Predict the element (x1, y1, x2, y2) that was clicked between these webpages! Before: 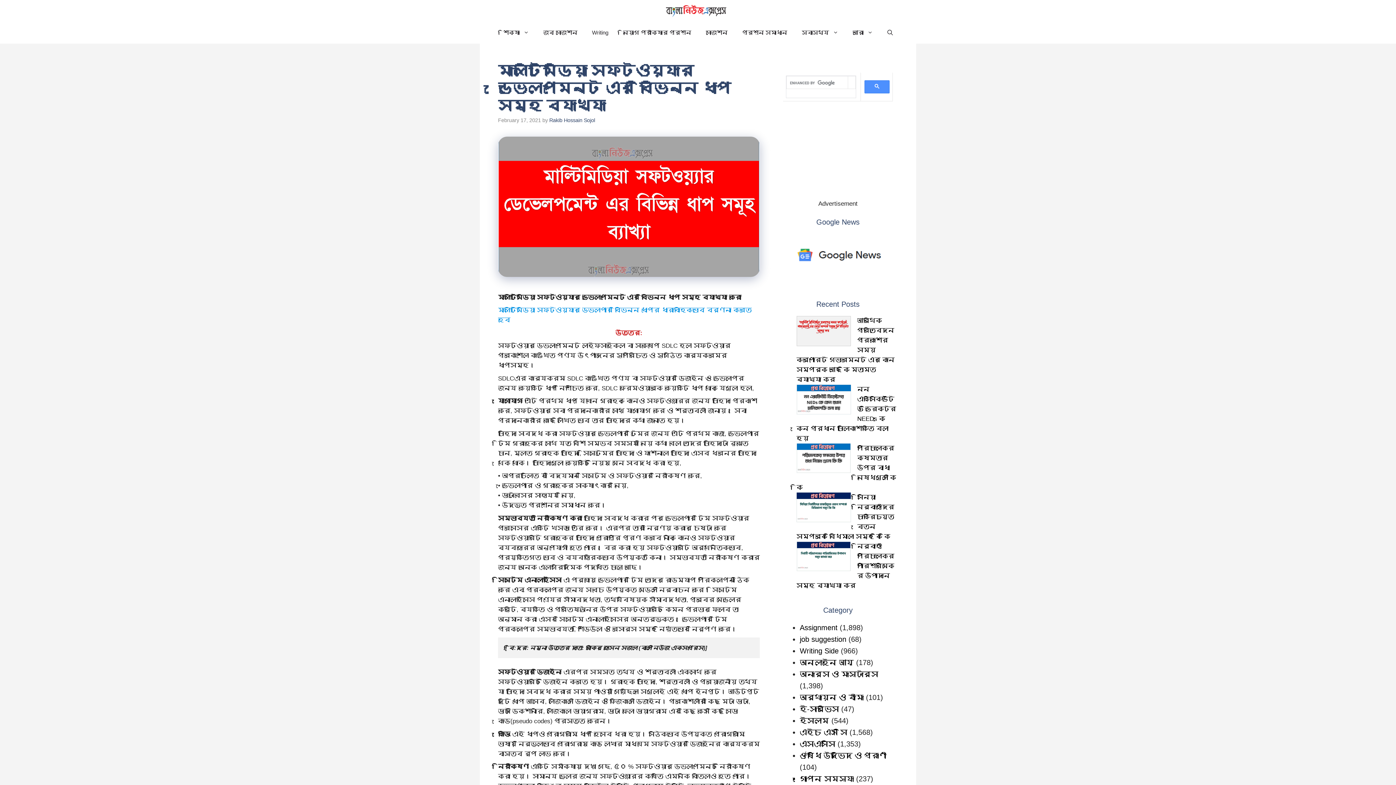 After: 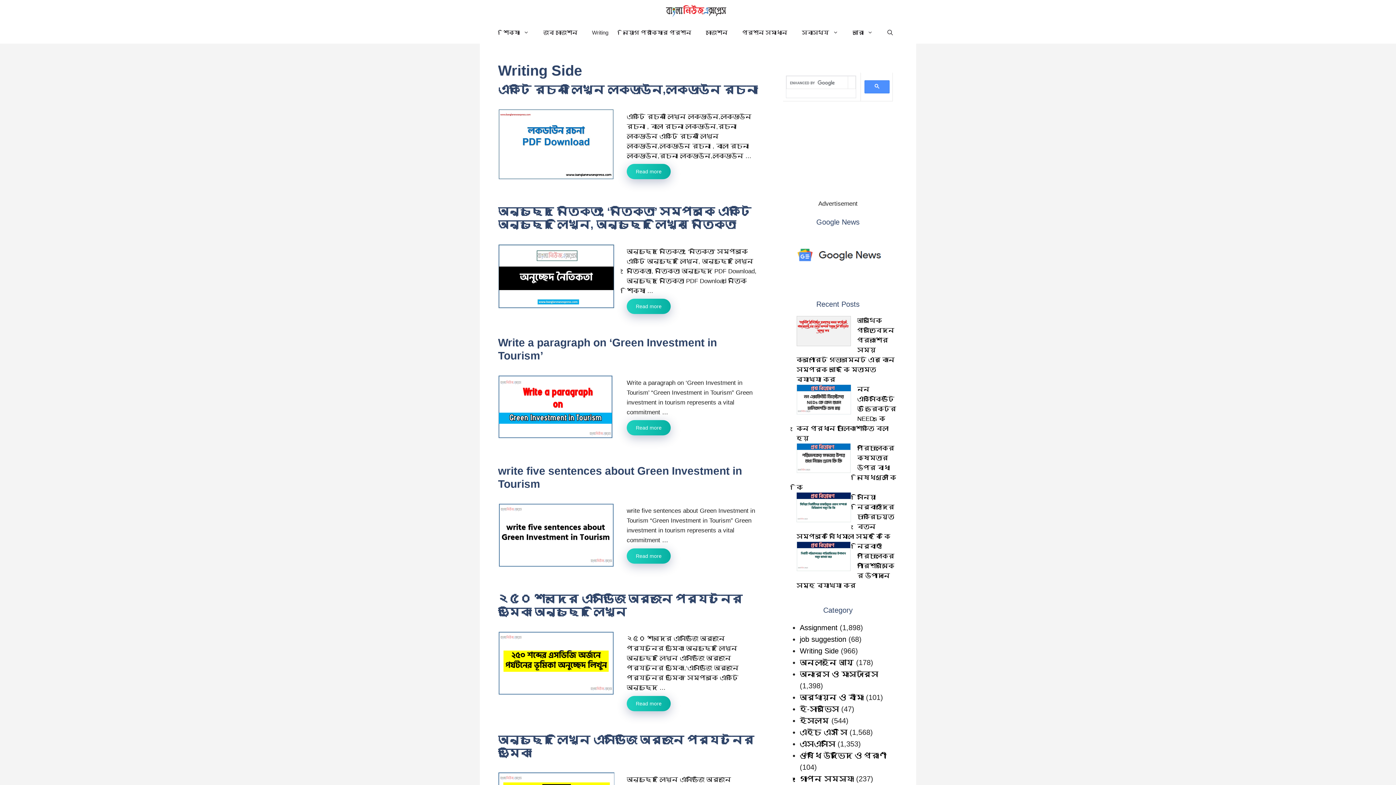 Action: bbox: (584, 21, 615, 43) label: Writing